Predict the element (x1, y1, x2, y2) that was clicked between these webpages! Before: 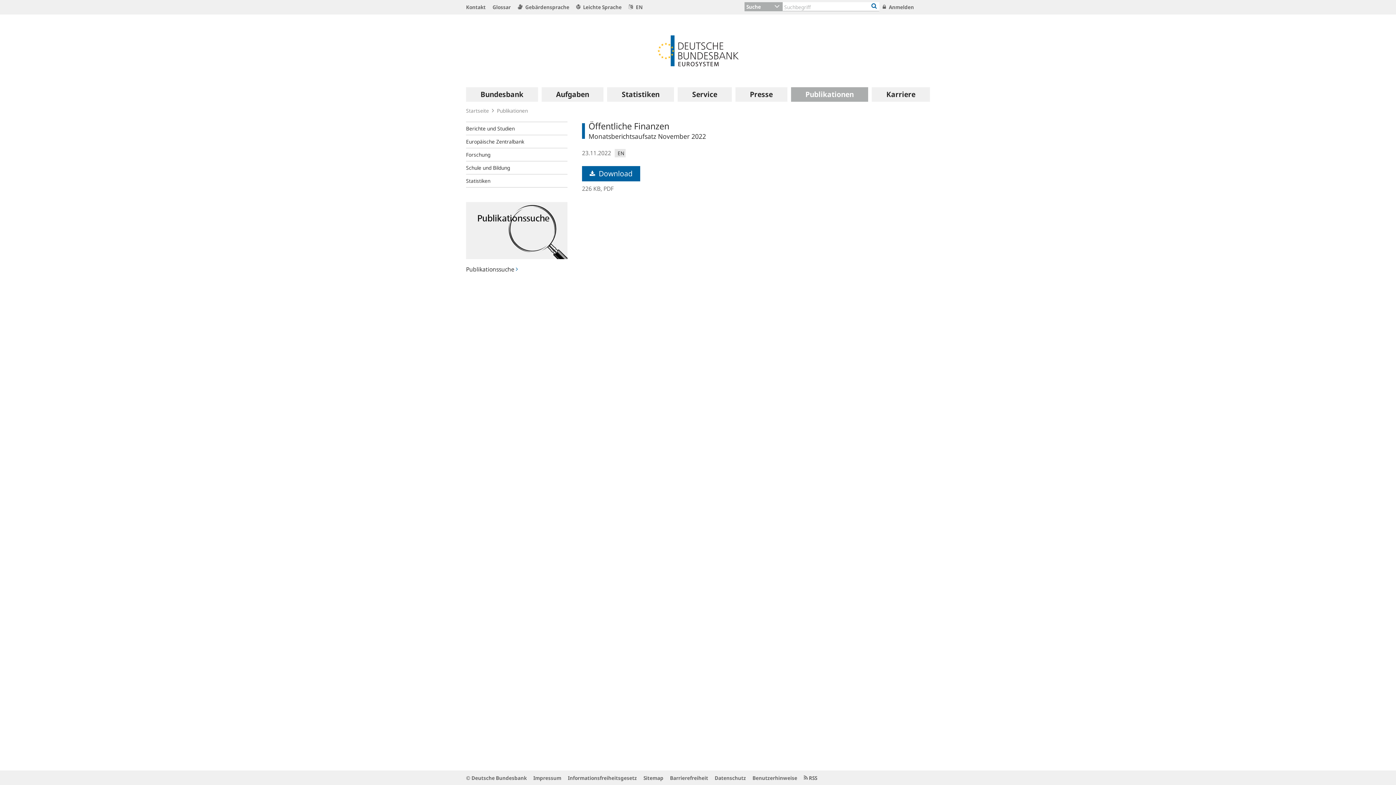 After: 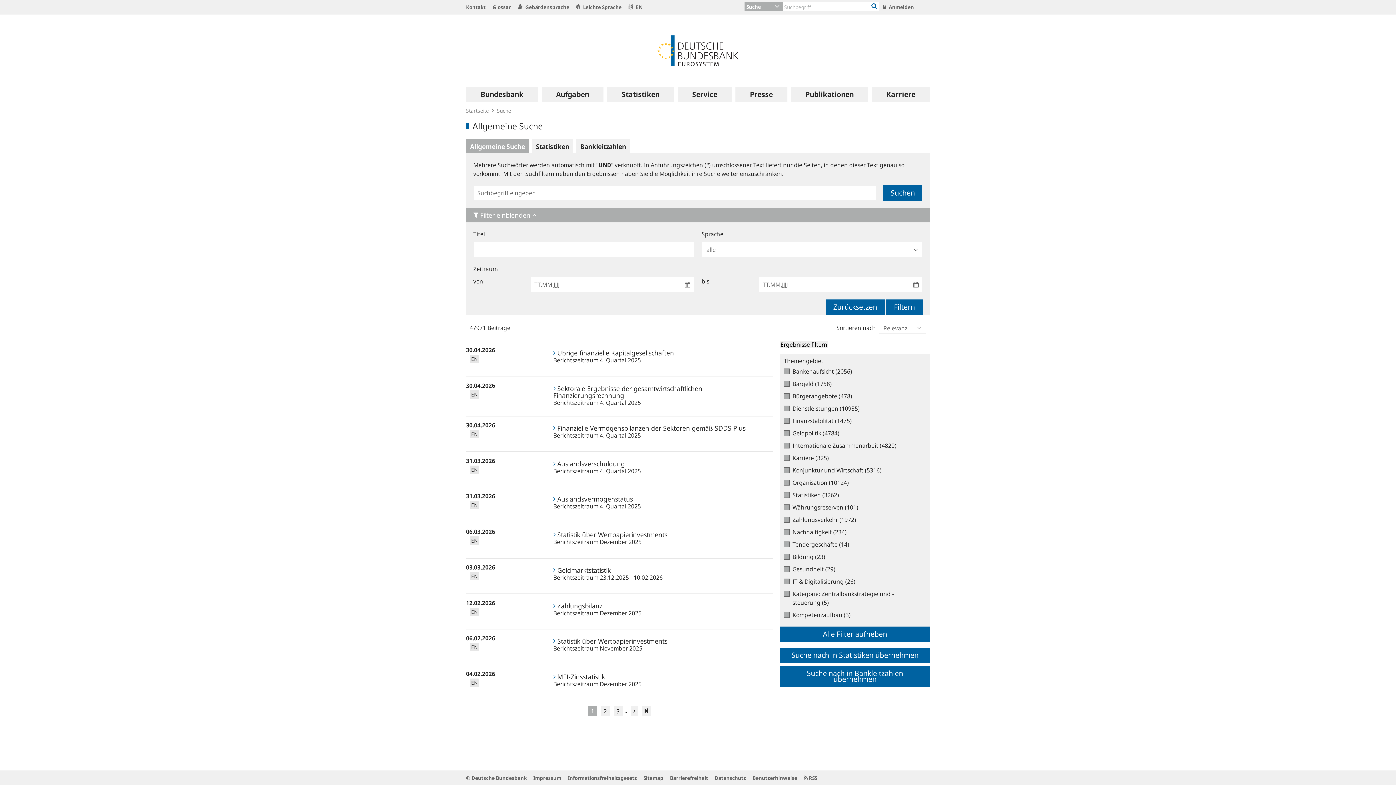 Action: bbox: (871, 2, 877, 10)